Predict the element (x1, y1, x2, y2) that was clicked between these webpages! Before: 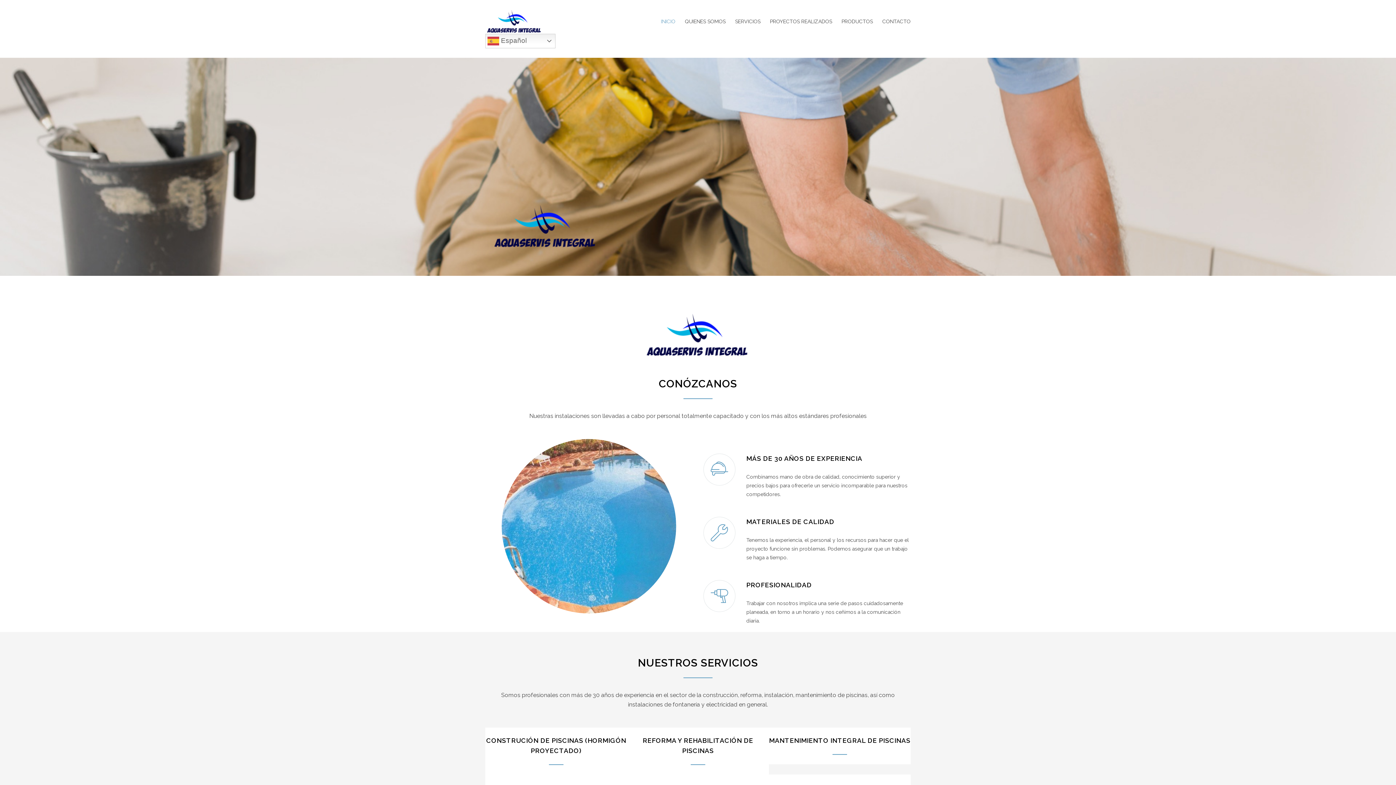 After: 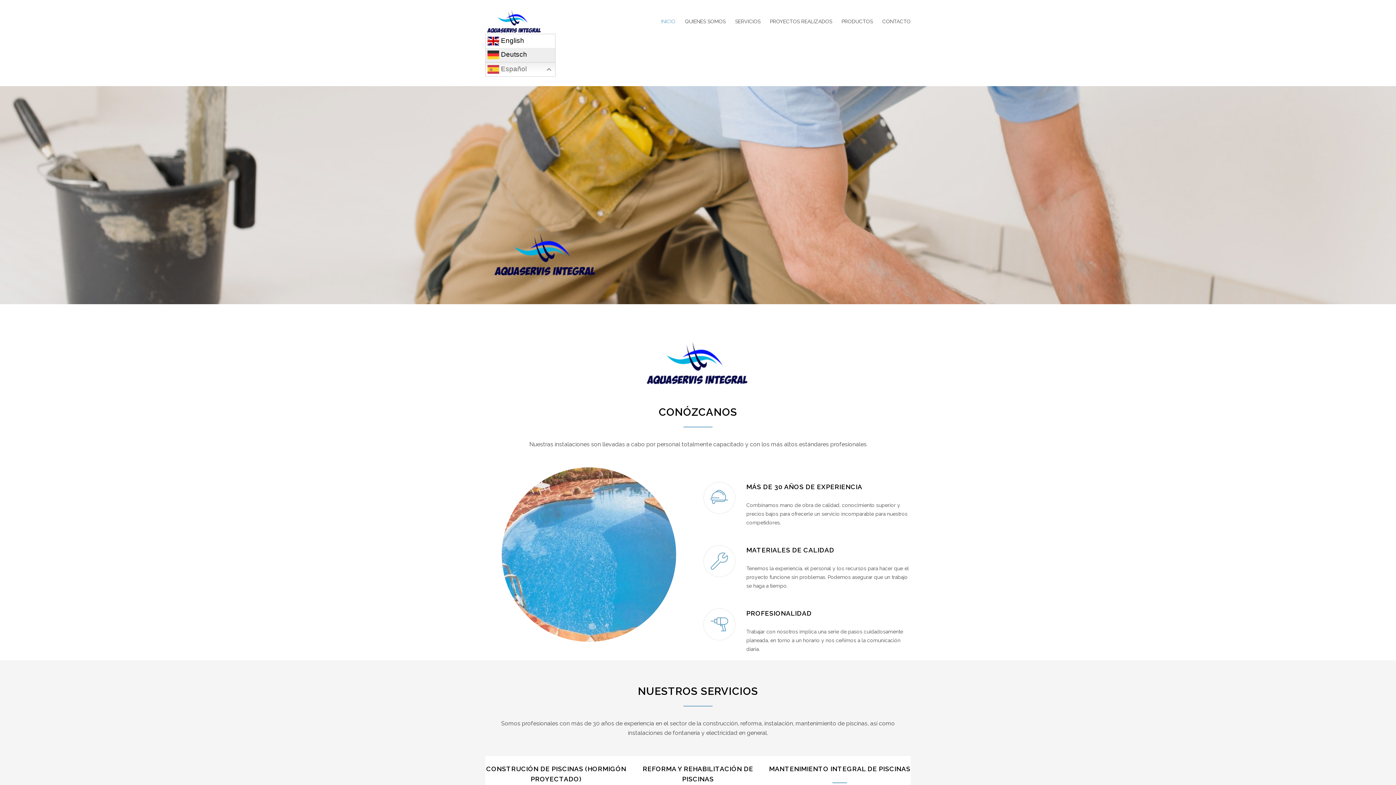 Action: label:  Español bbox: (485, 33, 555, 48)